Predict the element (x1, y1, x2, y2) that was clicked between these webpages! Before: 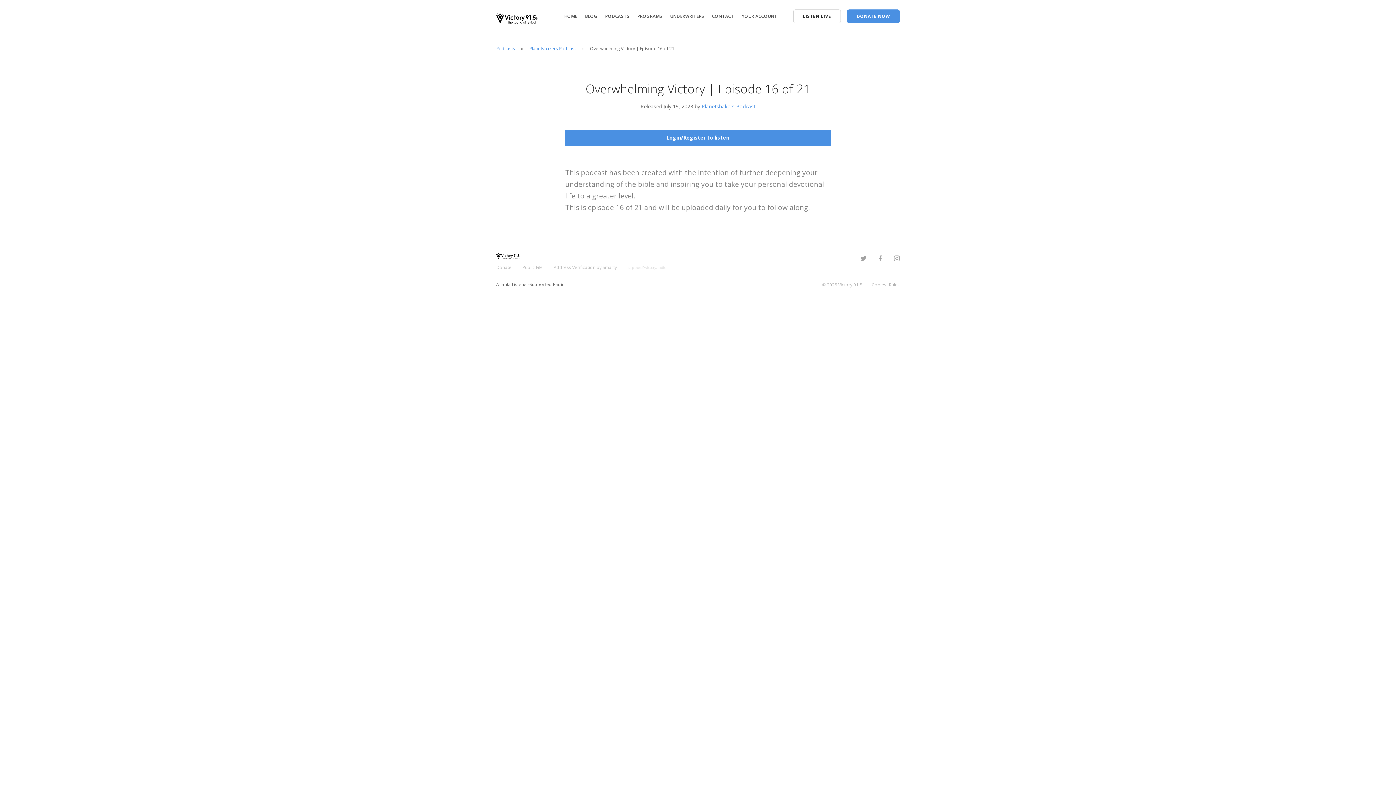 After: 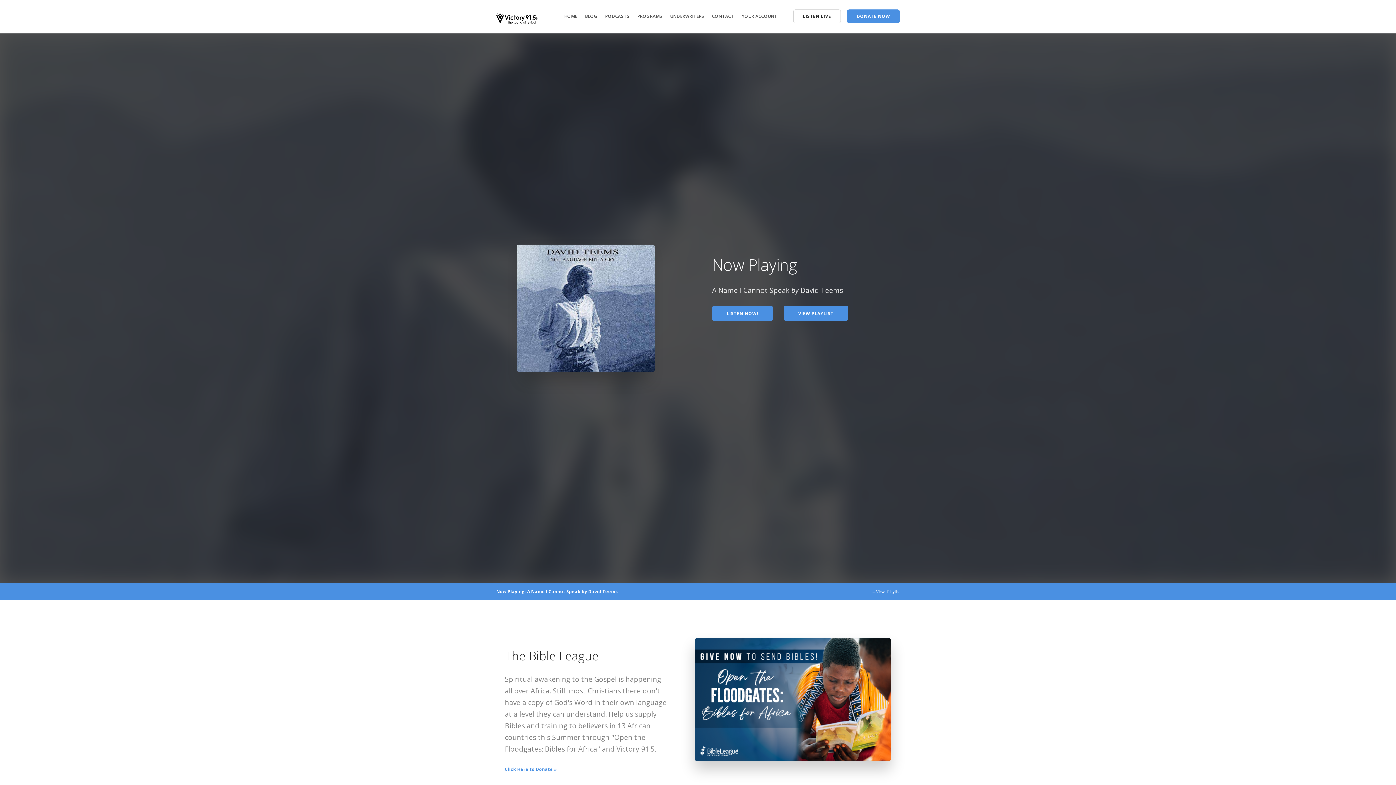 Action: bbox: (496, 12, 539, 19)